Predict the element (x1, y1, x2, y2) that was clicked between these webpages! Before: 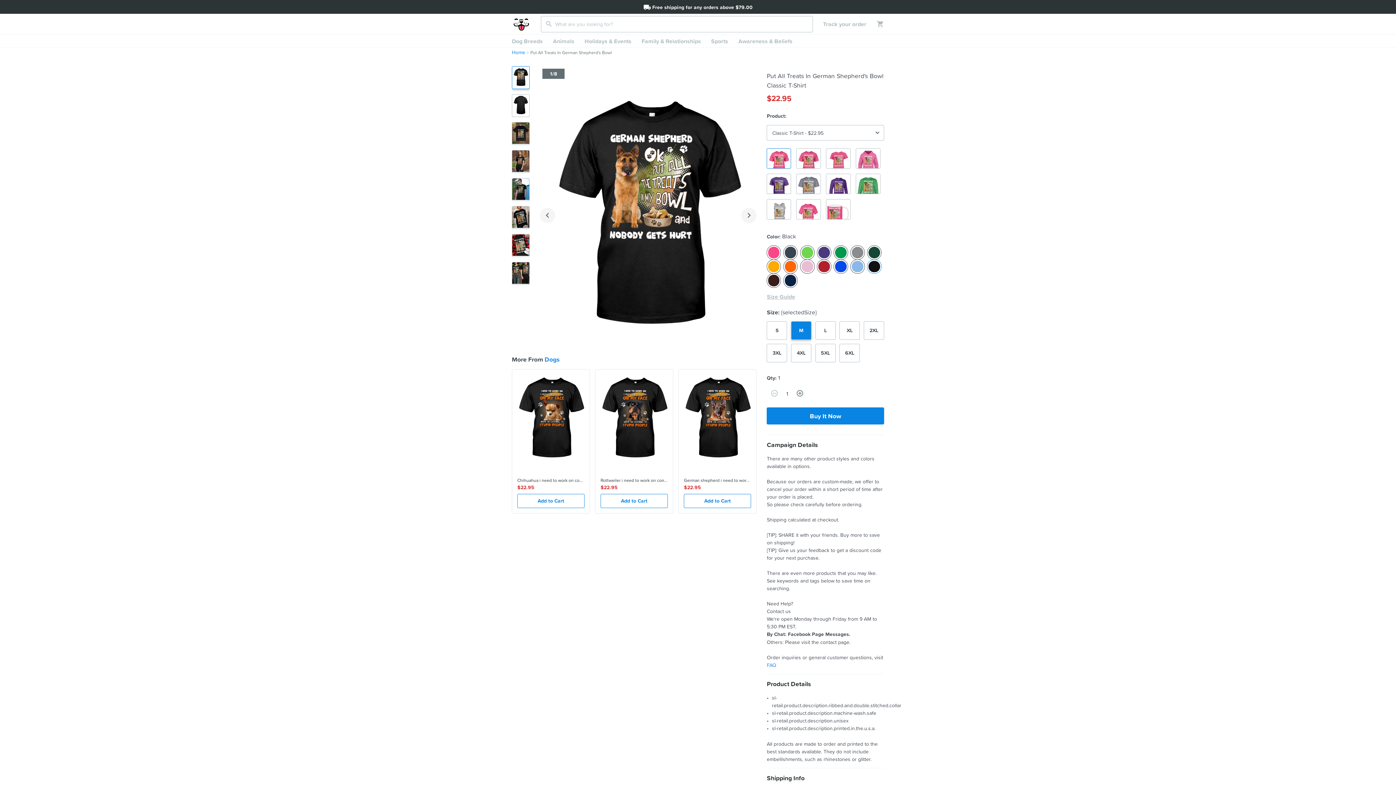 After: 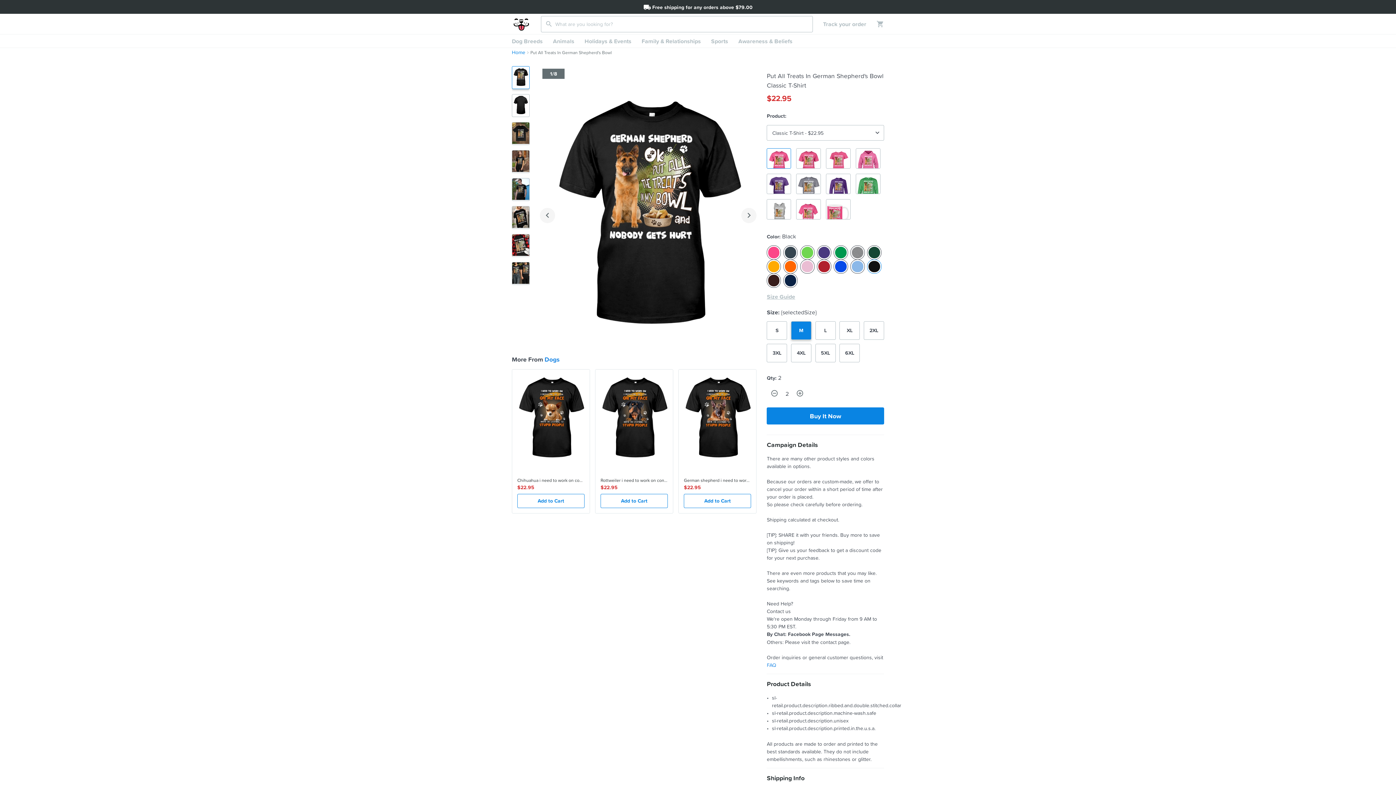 Action: bbox: (792, 386, 807, 401)